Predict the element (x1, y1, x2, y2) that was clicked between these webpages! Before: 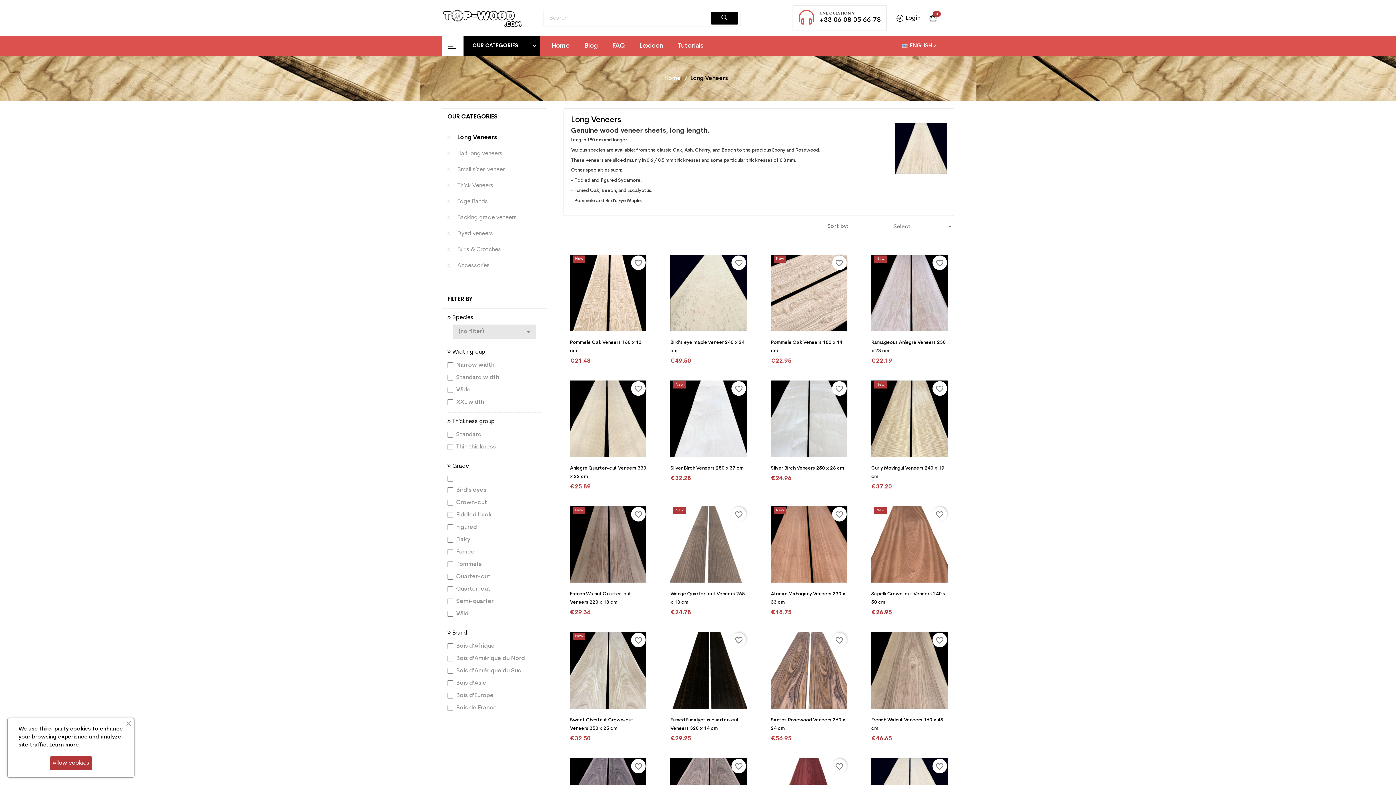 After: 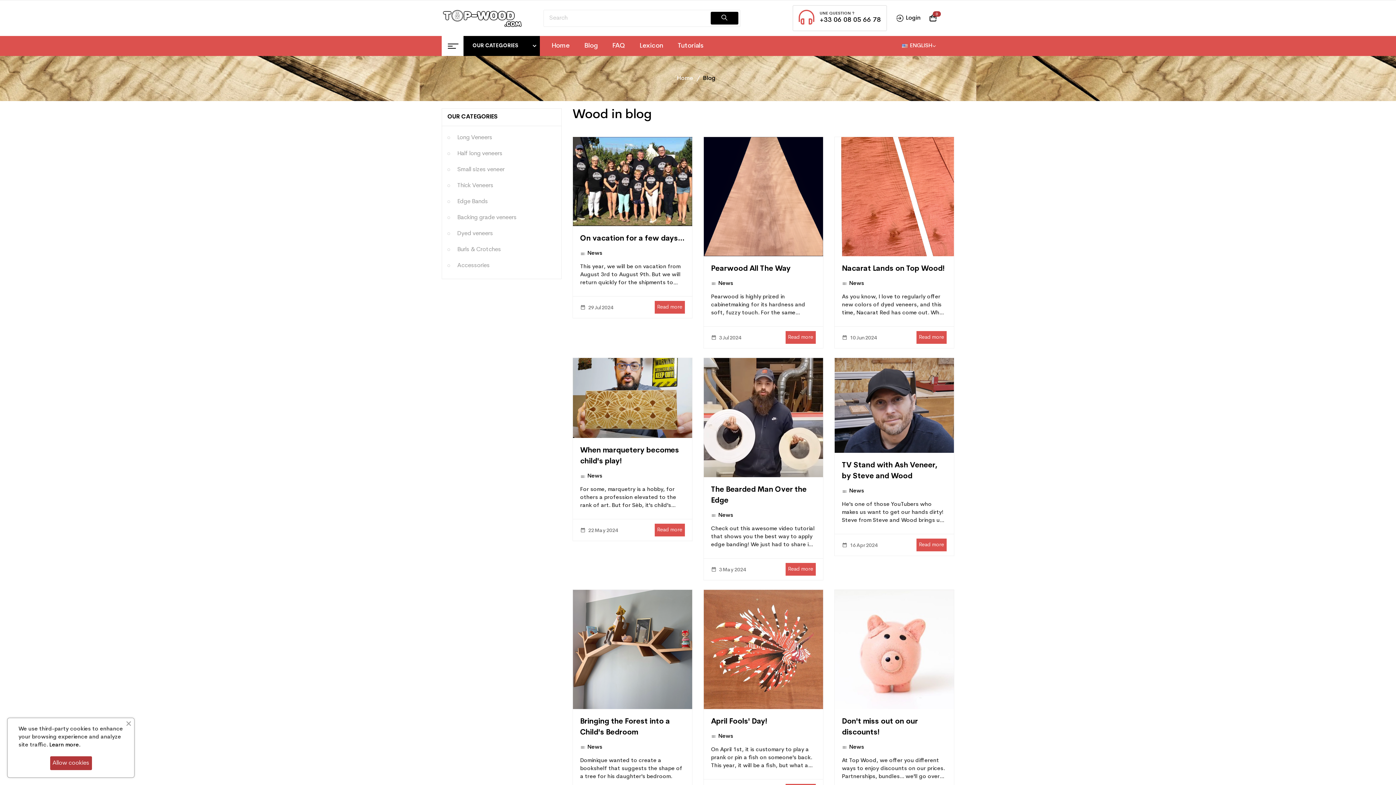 Action: bbox: (584, 36, 597, 56) label: Blog